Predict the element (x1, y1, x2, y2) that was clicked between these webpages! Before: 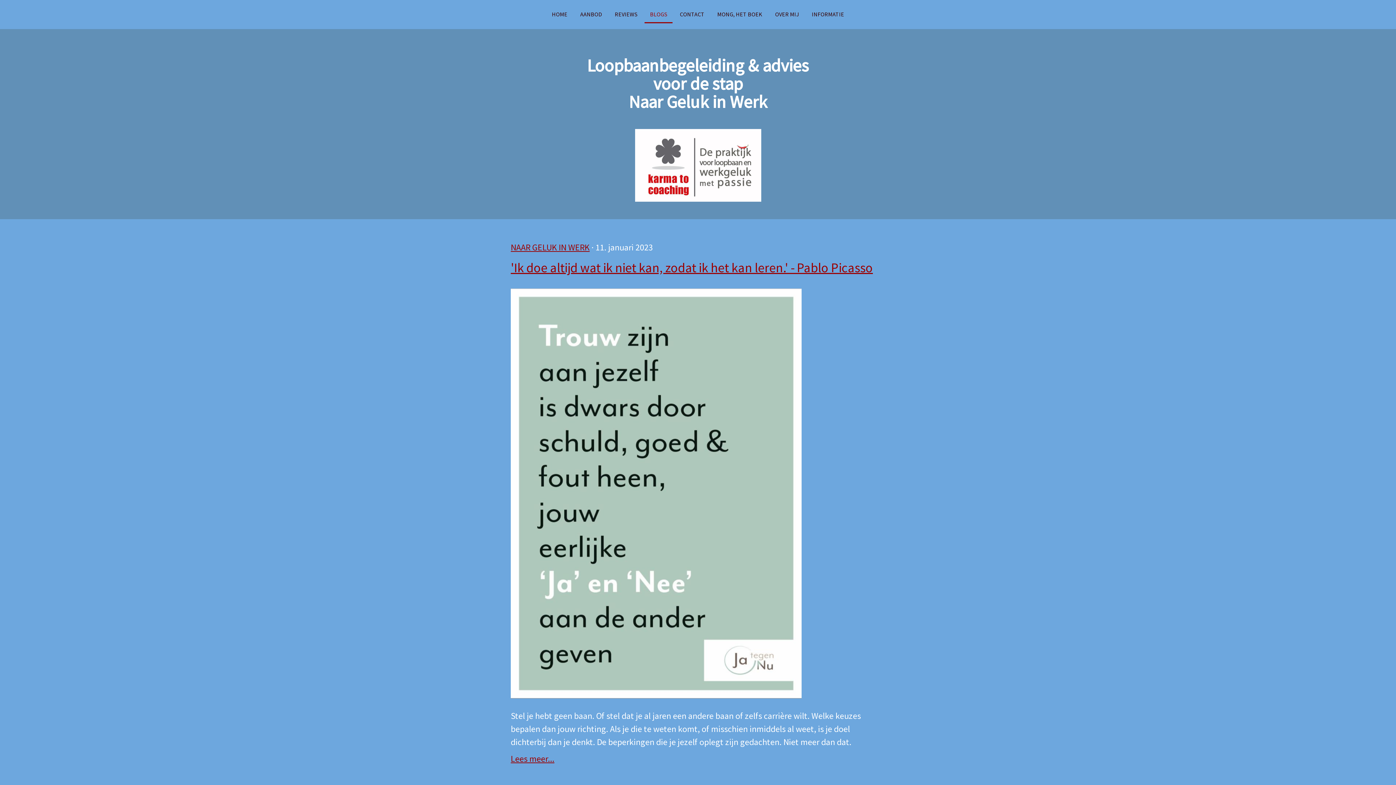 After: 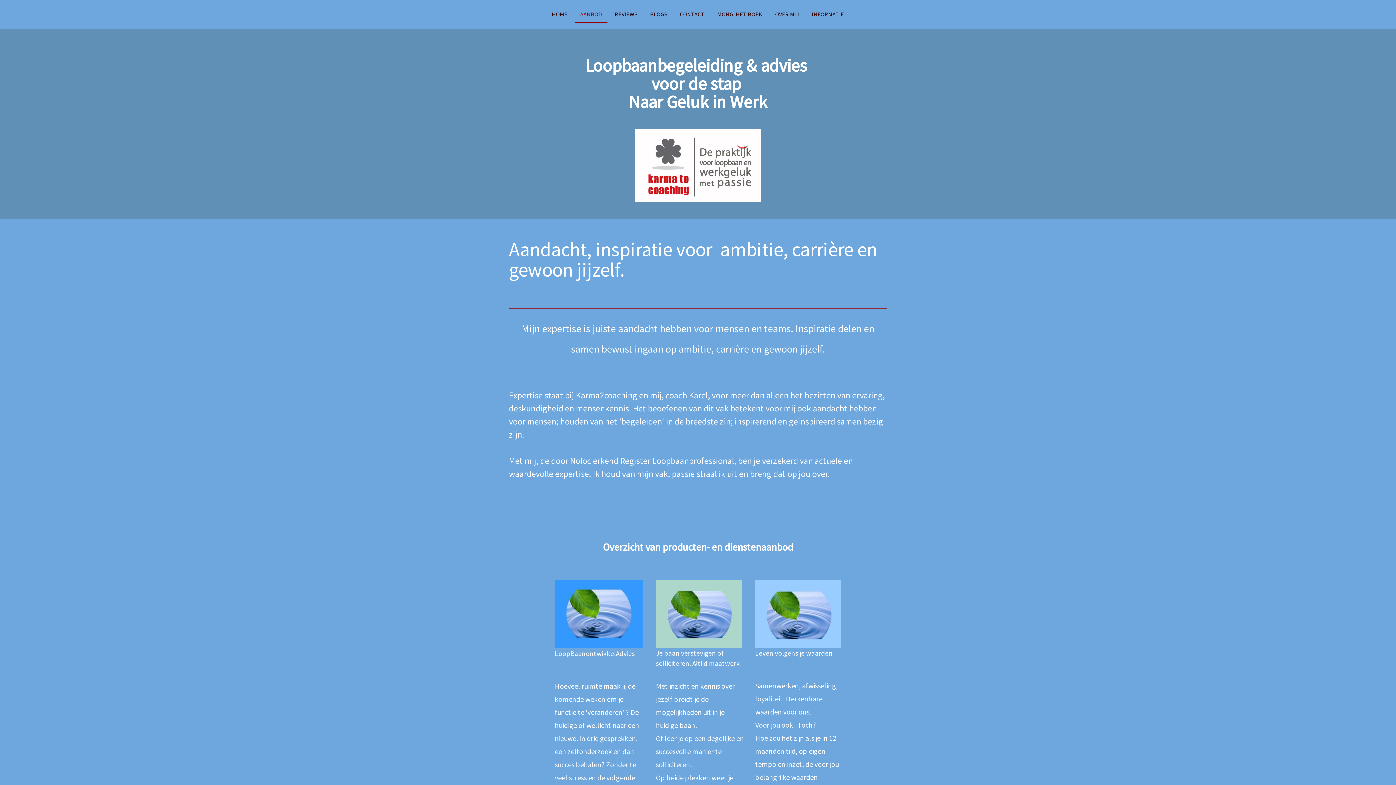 Action: bbox: (574, 6, 607, 23) label: AANBOD